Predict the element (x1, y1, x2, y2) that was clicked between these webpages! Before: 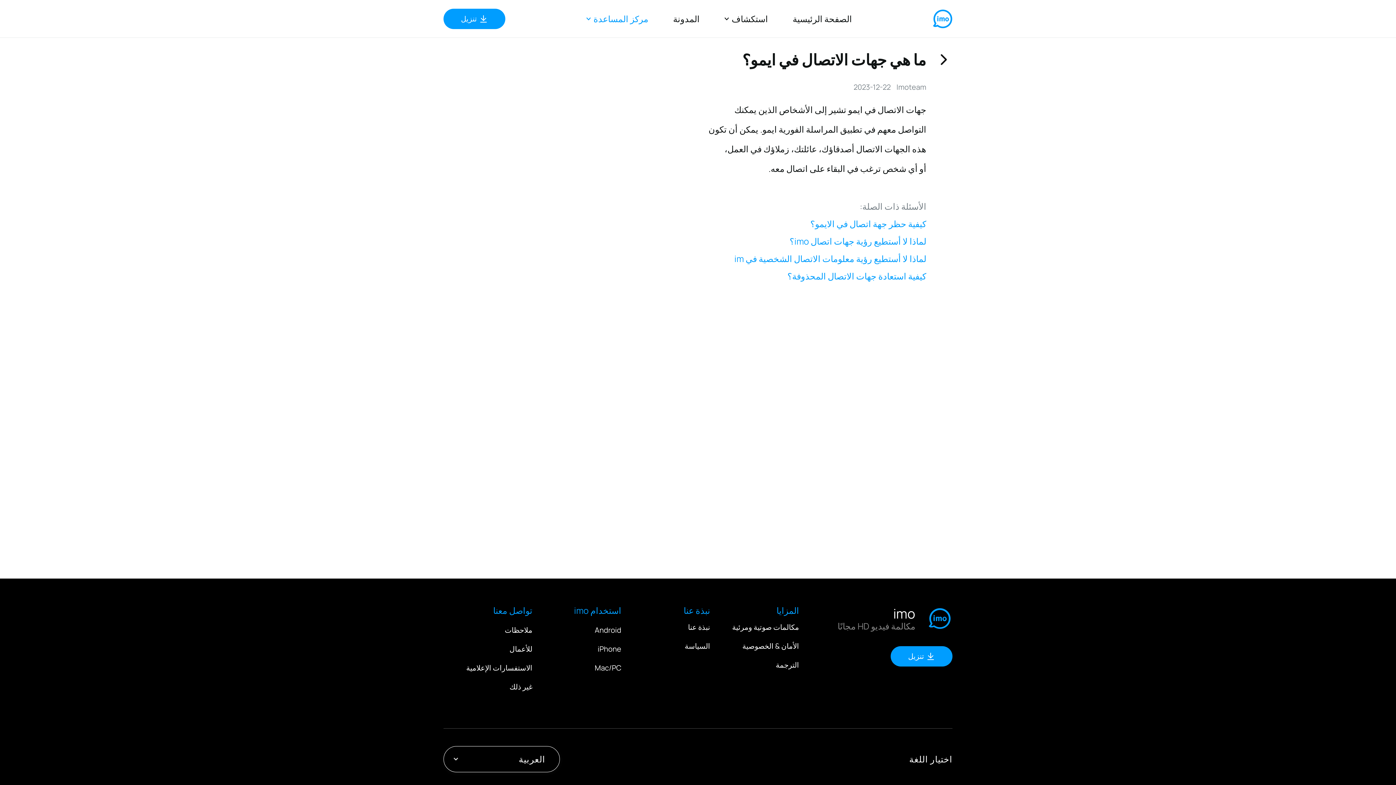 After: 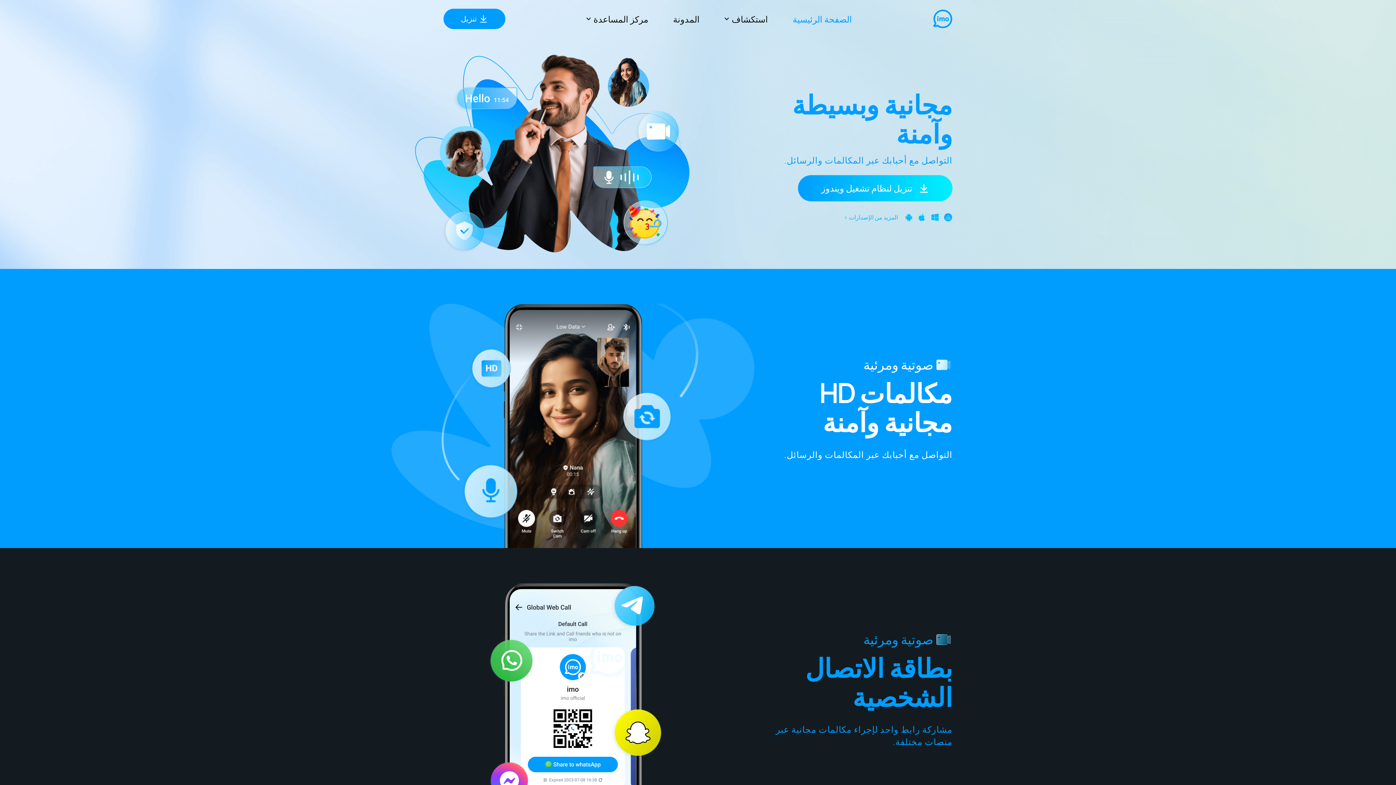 Action: bbox: (792, 12, 852, 24) label: الصفحة الرئيسية